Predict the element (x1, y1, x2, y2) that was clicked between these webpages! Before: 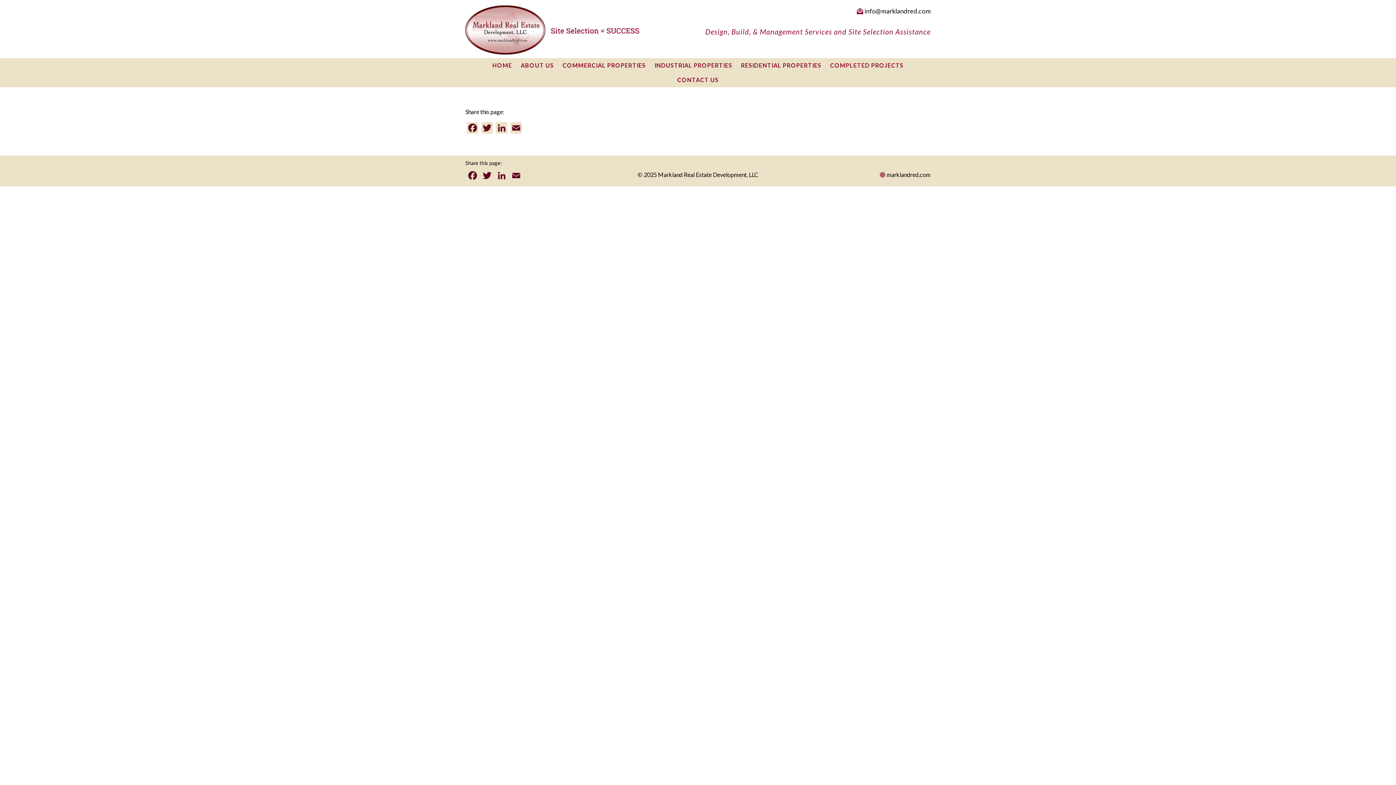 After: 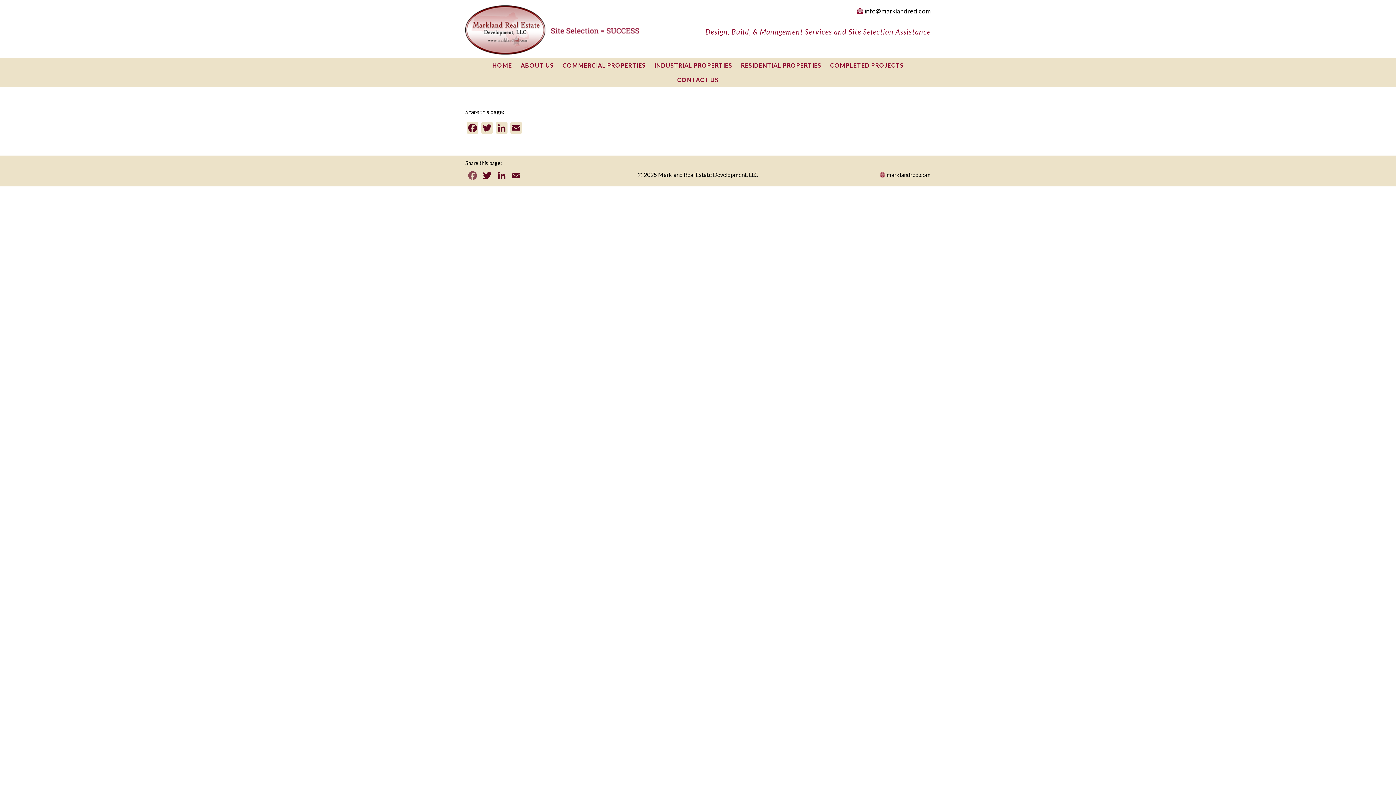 Action: label: Facebook bbox: (465, 169, 480, 182)